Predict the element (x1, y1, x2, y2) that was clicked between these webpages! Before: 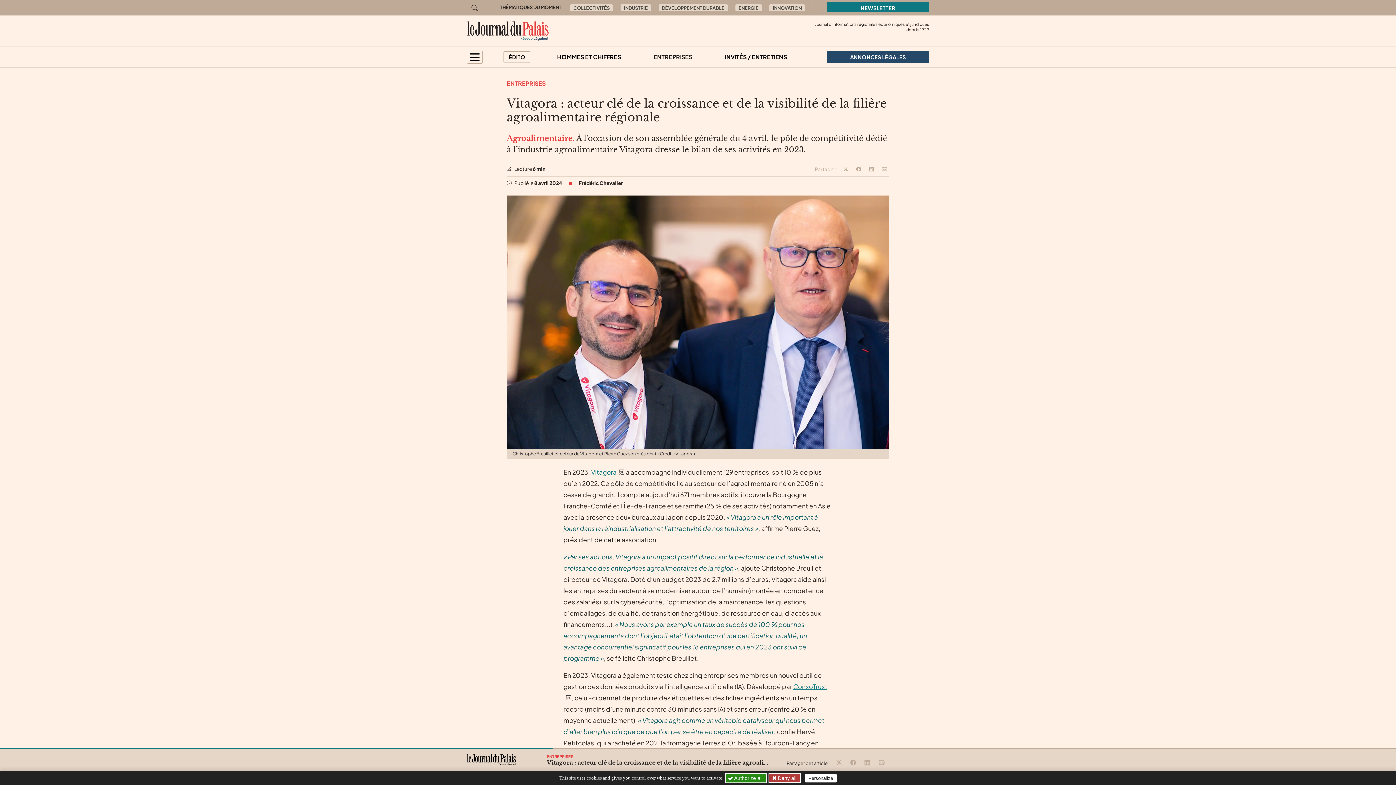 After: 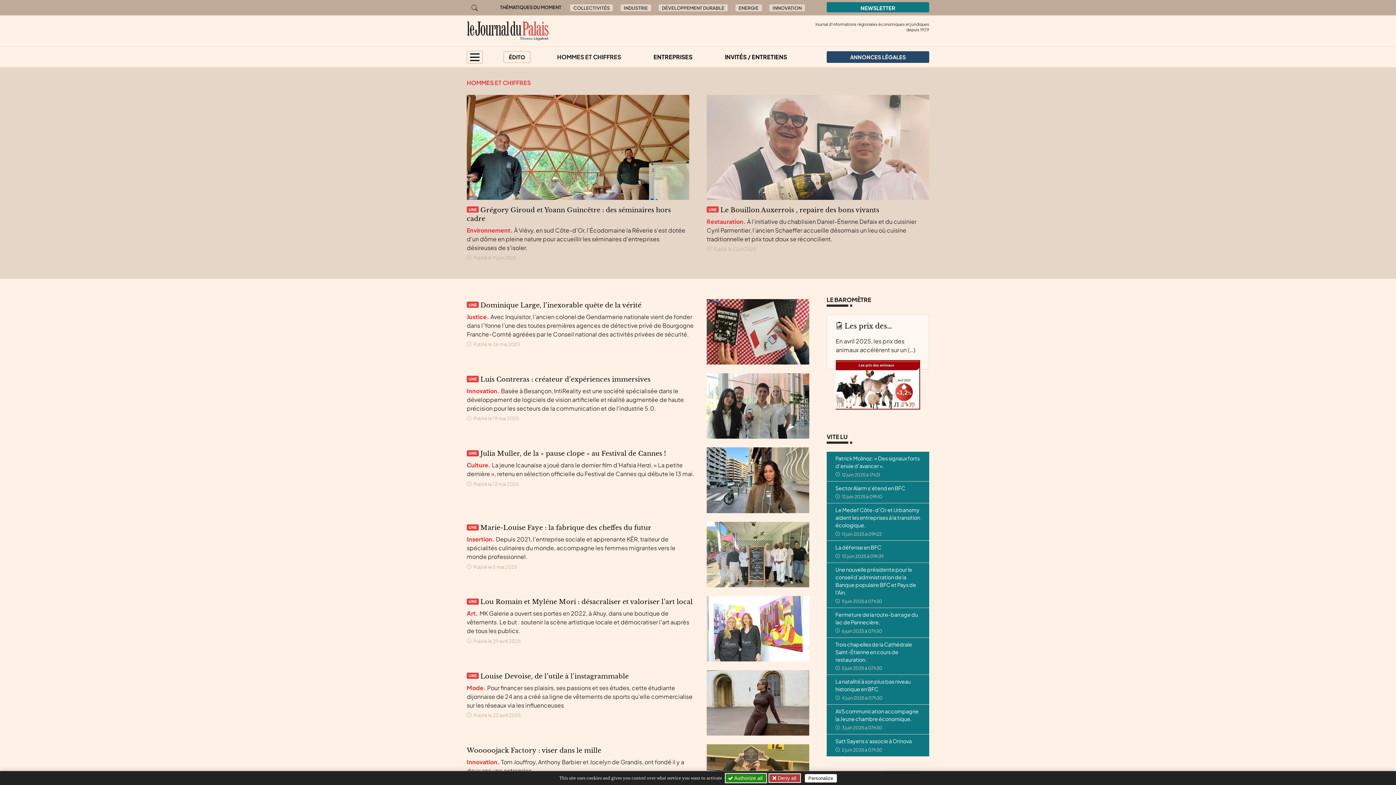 Action: label: HOMMES ET CHIFFRES bbox: (551, 49, 627, 64)